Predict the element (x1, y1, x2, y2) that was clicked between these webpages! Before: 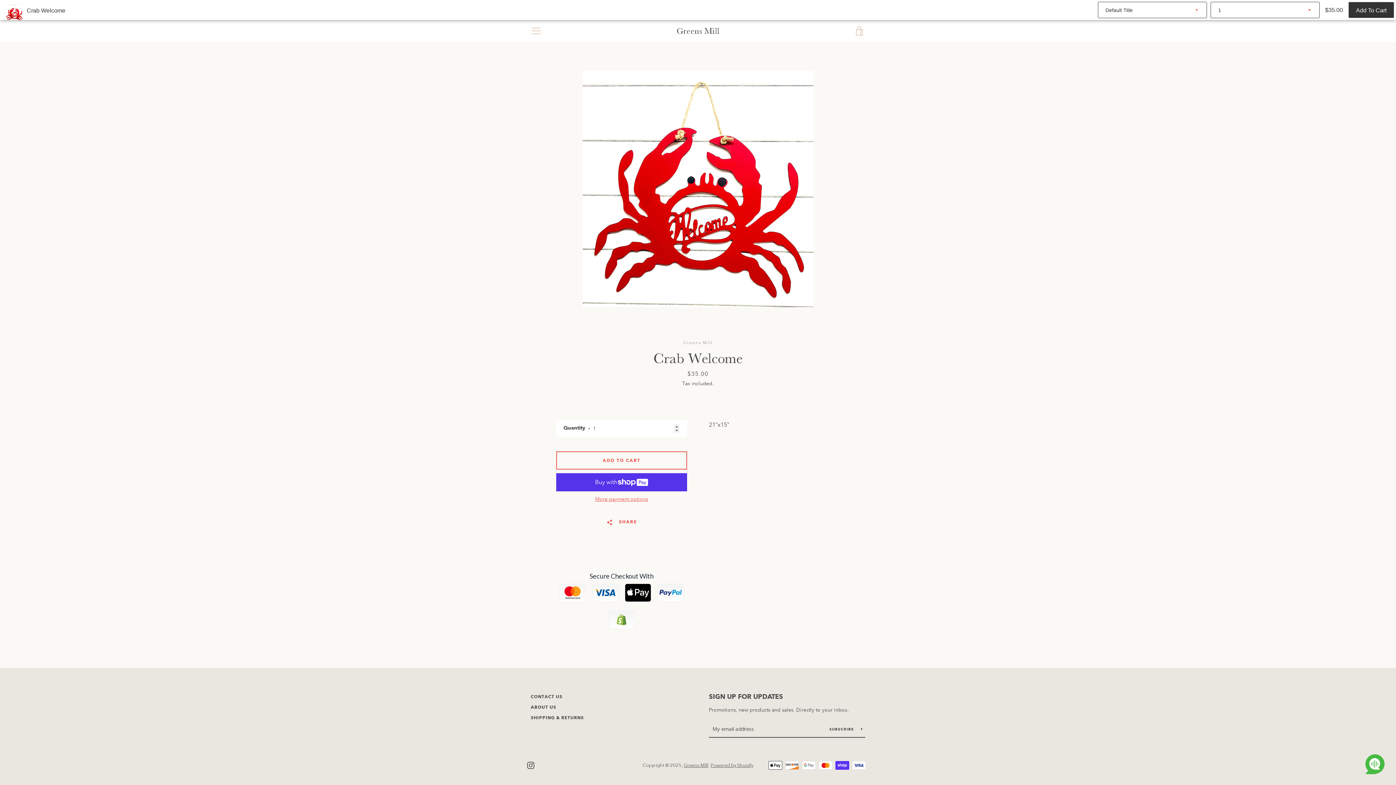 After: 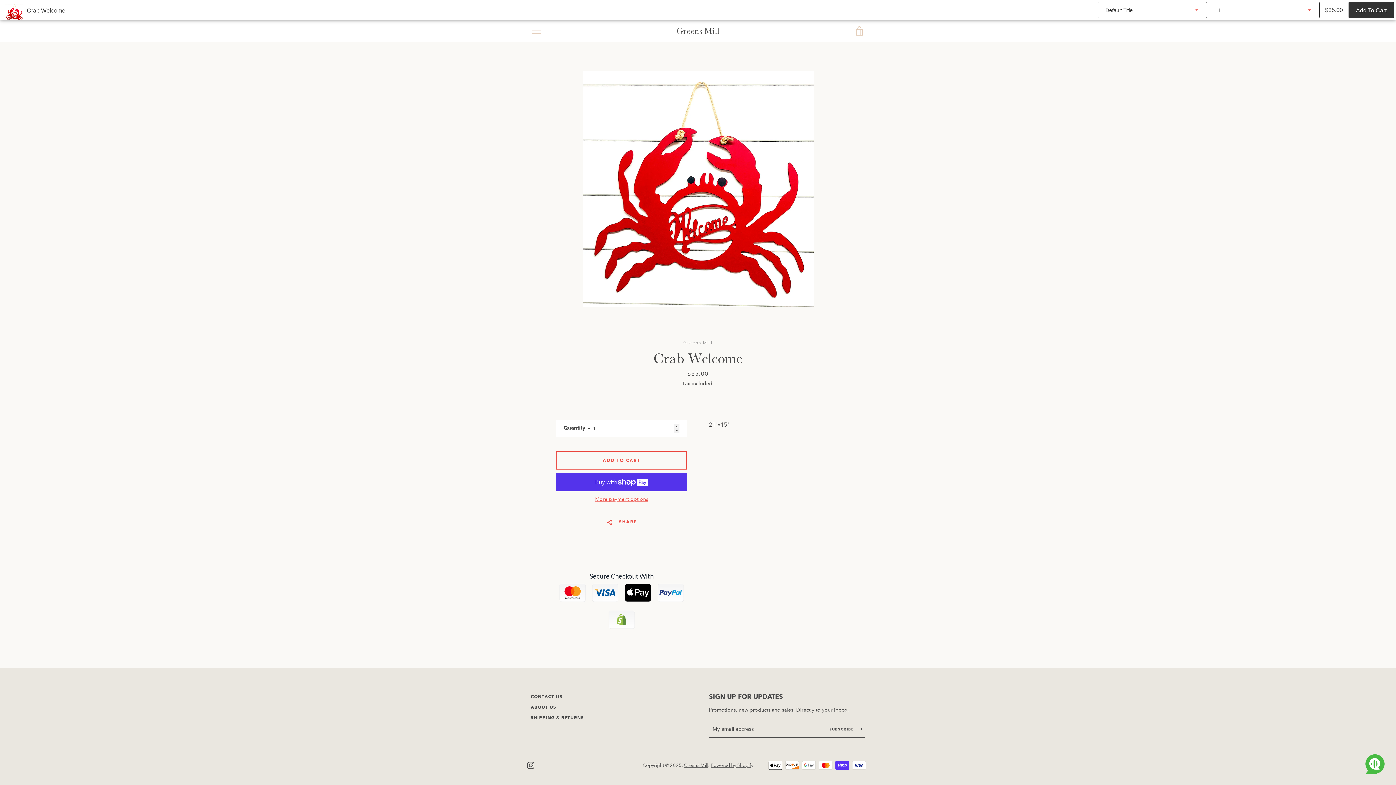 Action: label: Add To Cart bbox: (1348, 1, 1394, 18)